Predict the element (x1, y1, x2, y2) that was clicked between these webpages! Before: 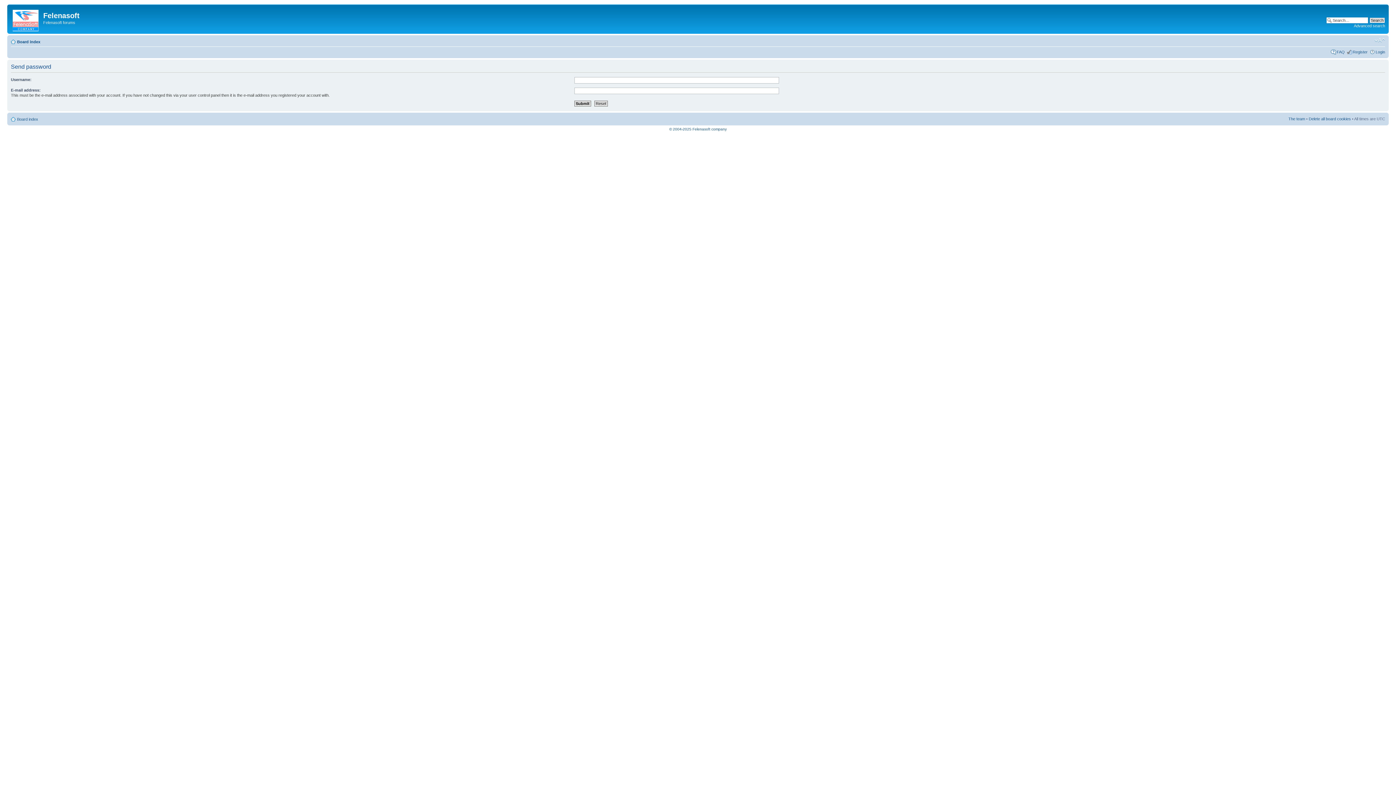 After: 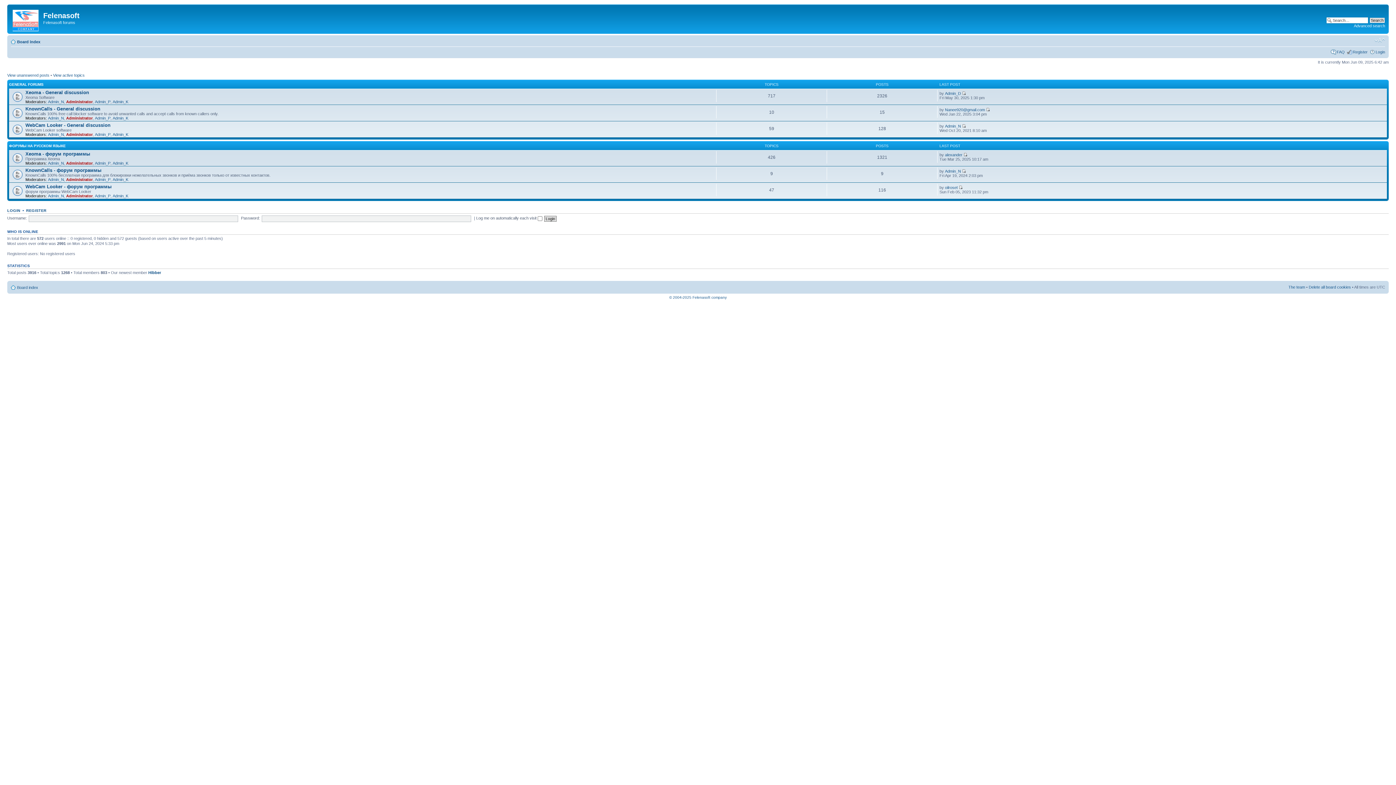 Action: bbox: (17, 39, 40, 44) label: Board index